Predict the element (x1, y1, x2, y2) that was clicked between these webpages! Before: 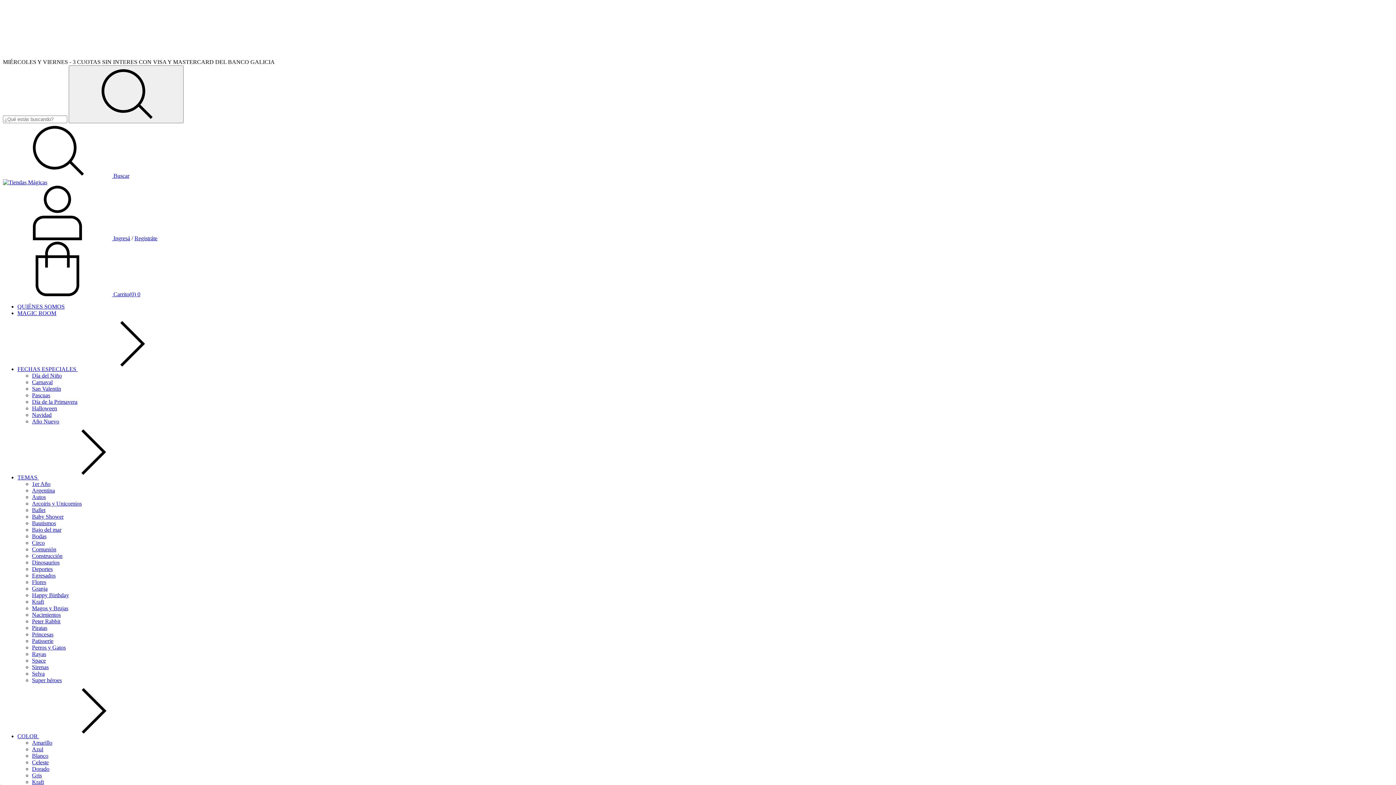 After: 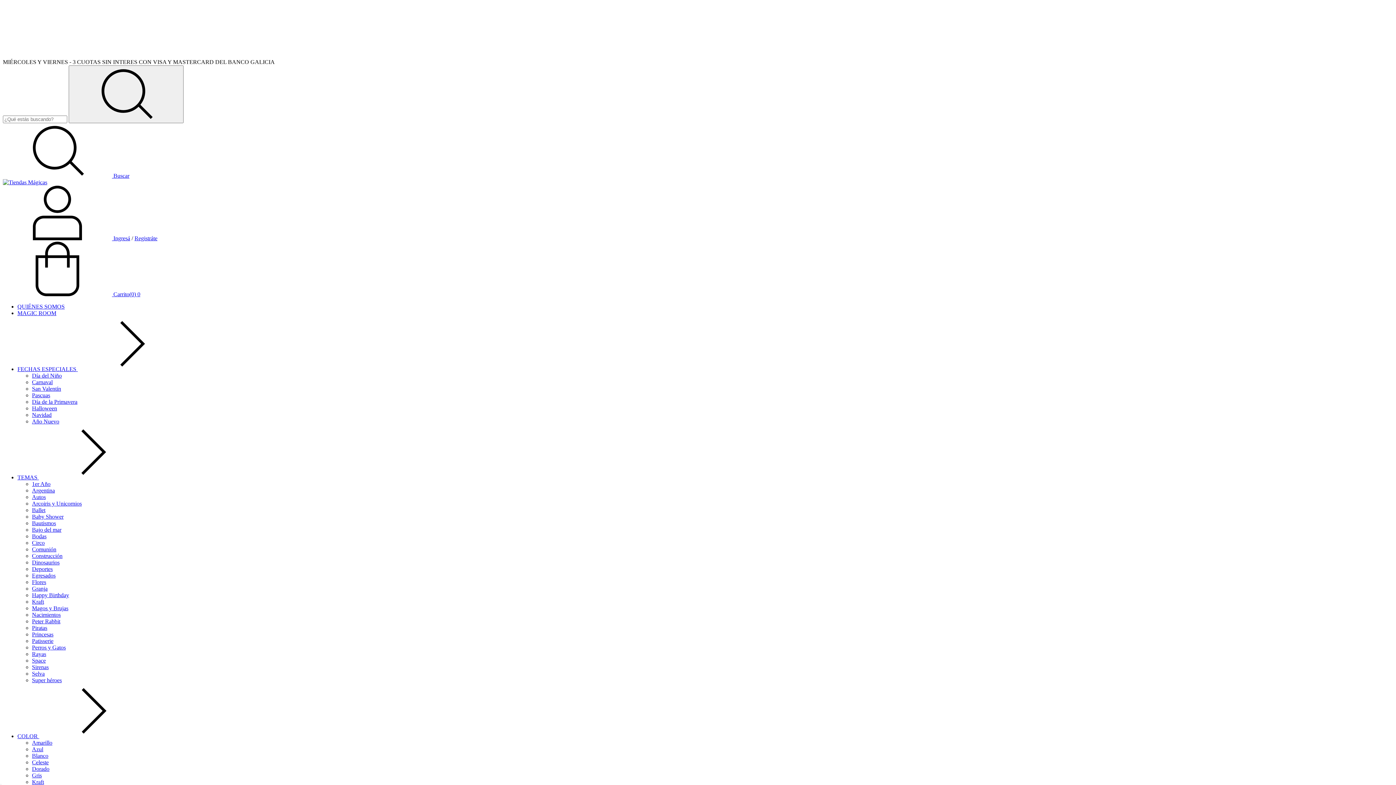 Action: bbox: (32, 772, 41, 778) label: Gris